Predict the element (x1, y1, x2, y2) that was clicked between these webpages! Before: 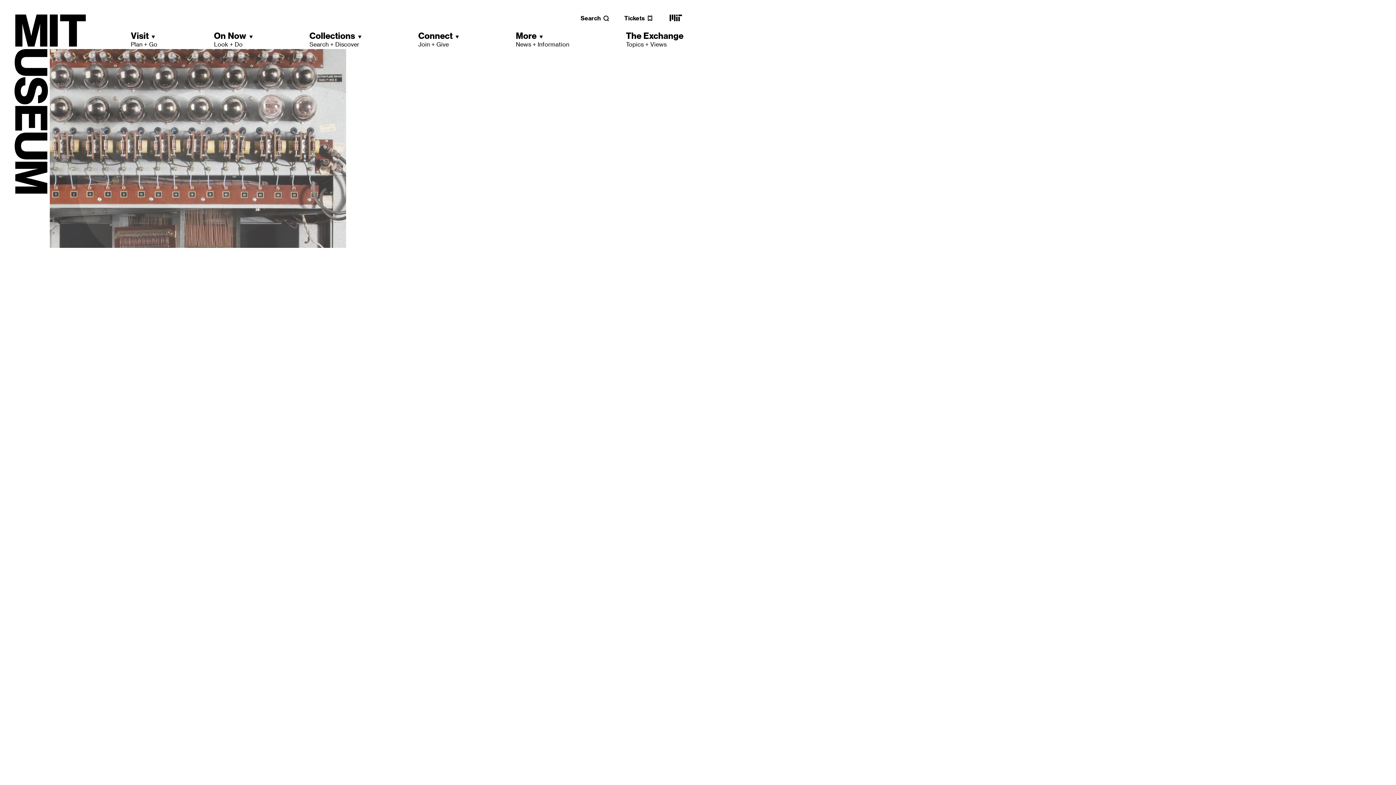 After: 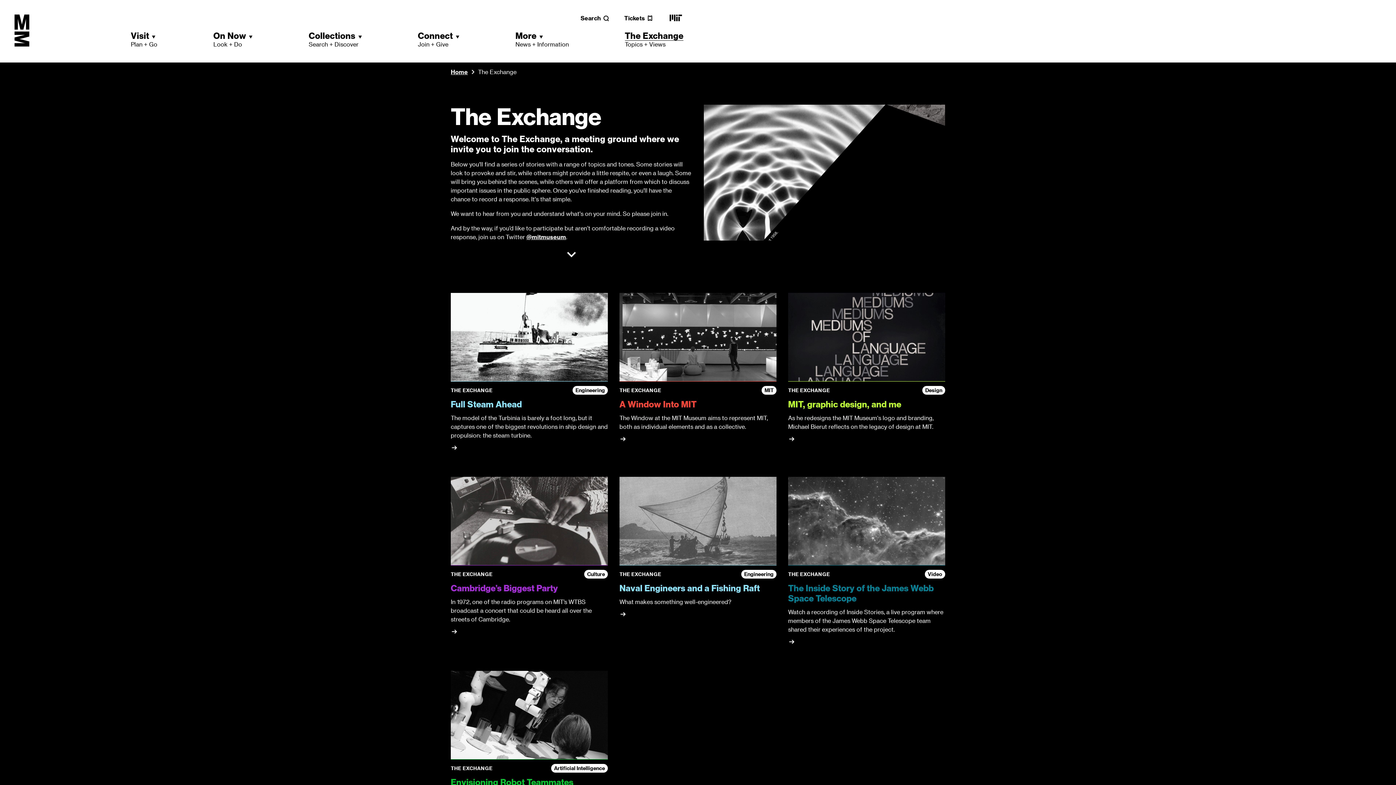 Action: label: The Exchange
Topics + Views bbox: (626, 30, 683, 48)